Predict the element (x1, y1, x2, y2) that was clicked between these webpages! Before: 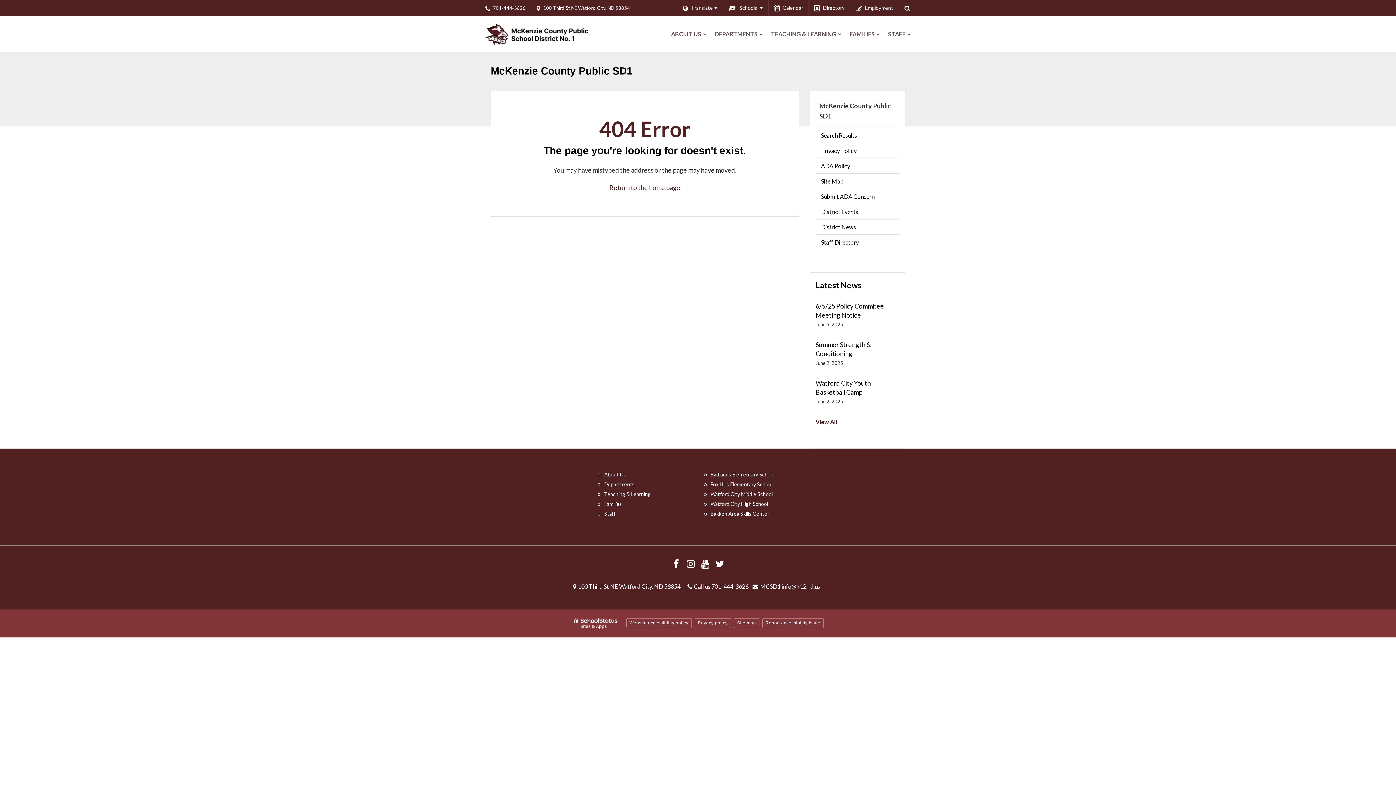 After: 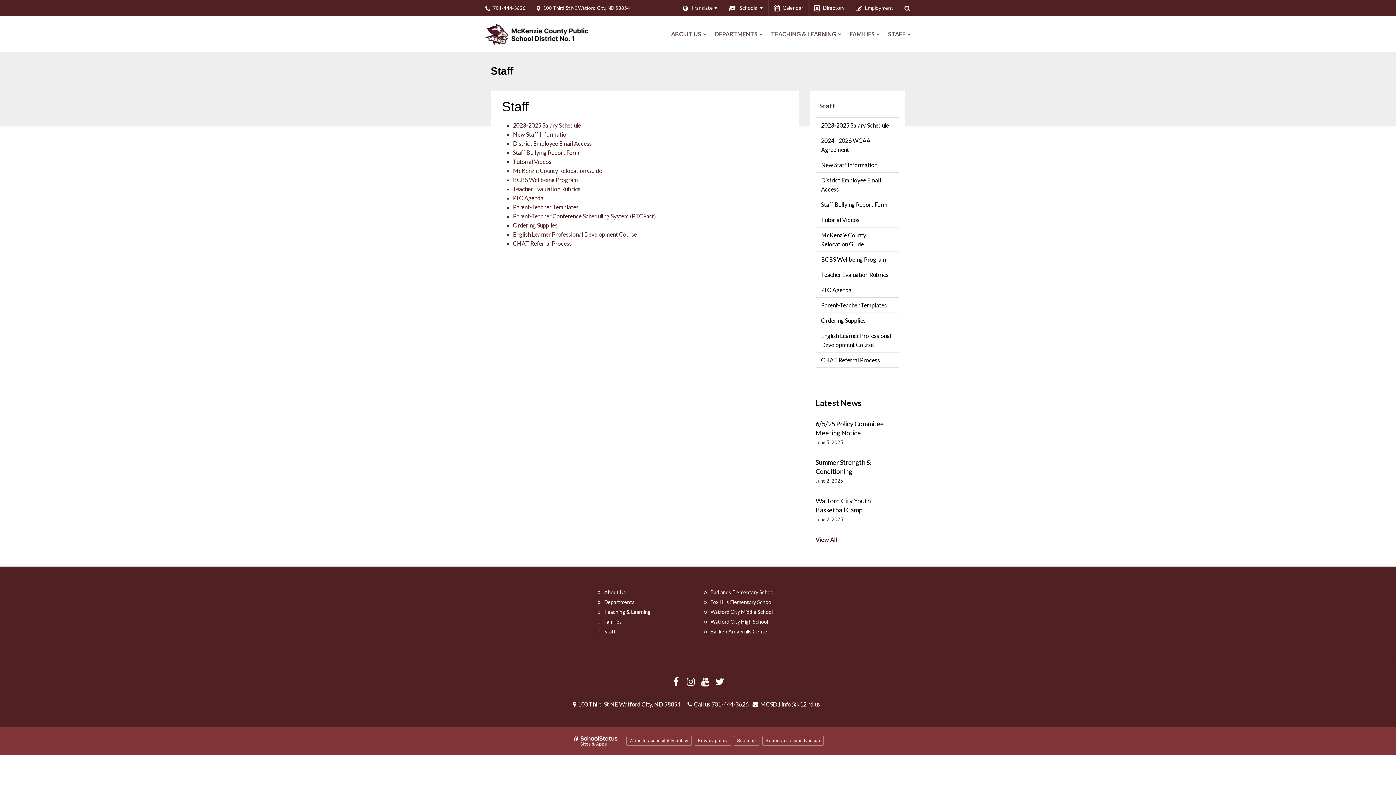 Action: label: STAFF bbox: (885, 16, 916, 52)